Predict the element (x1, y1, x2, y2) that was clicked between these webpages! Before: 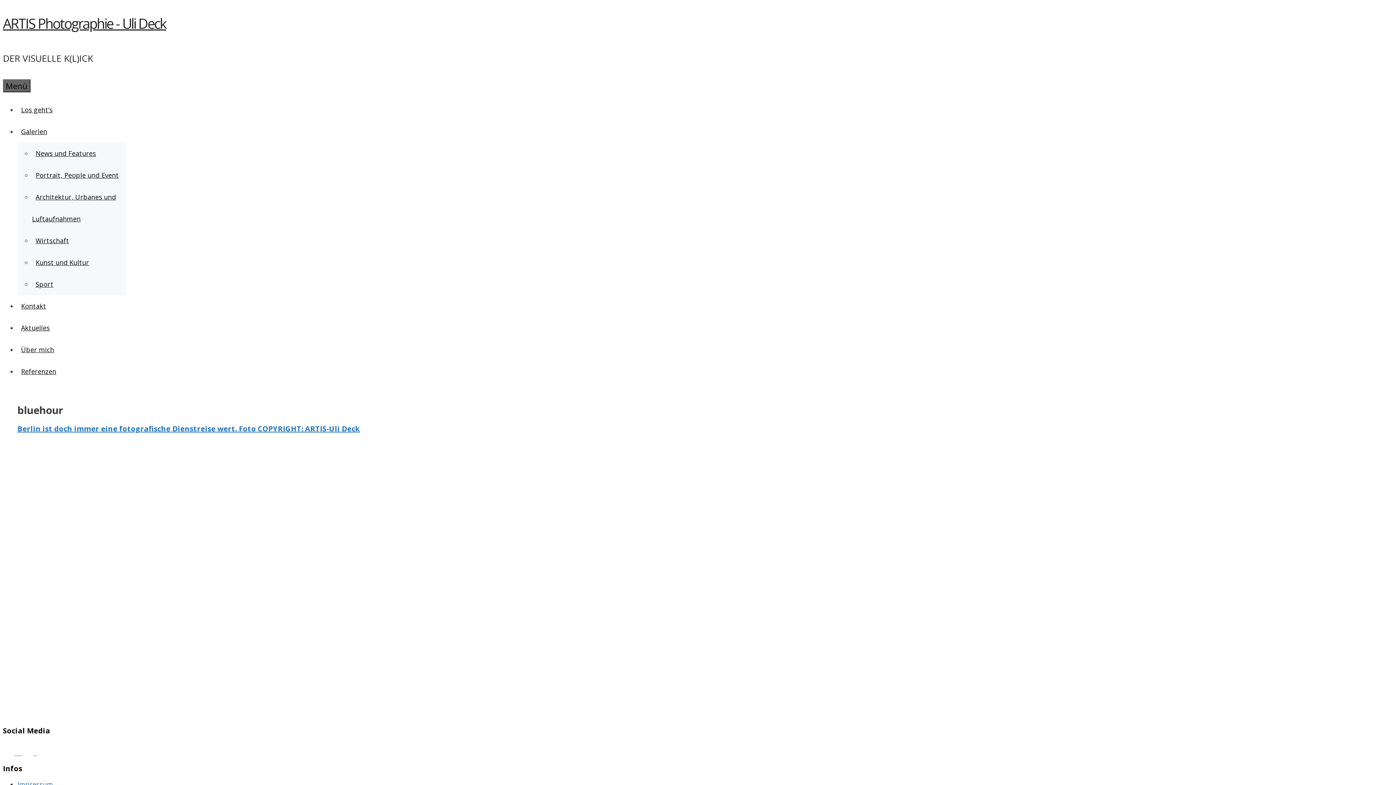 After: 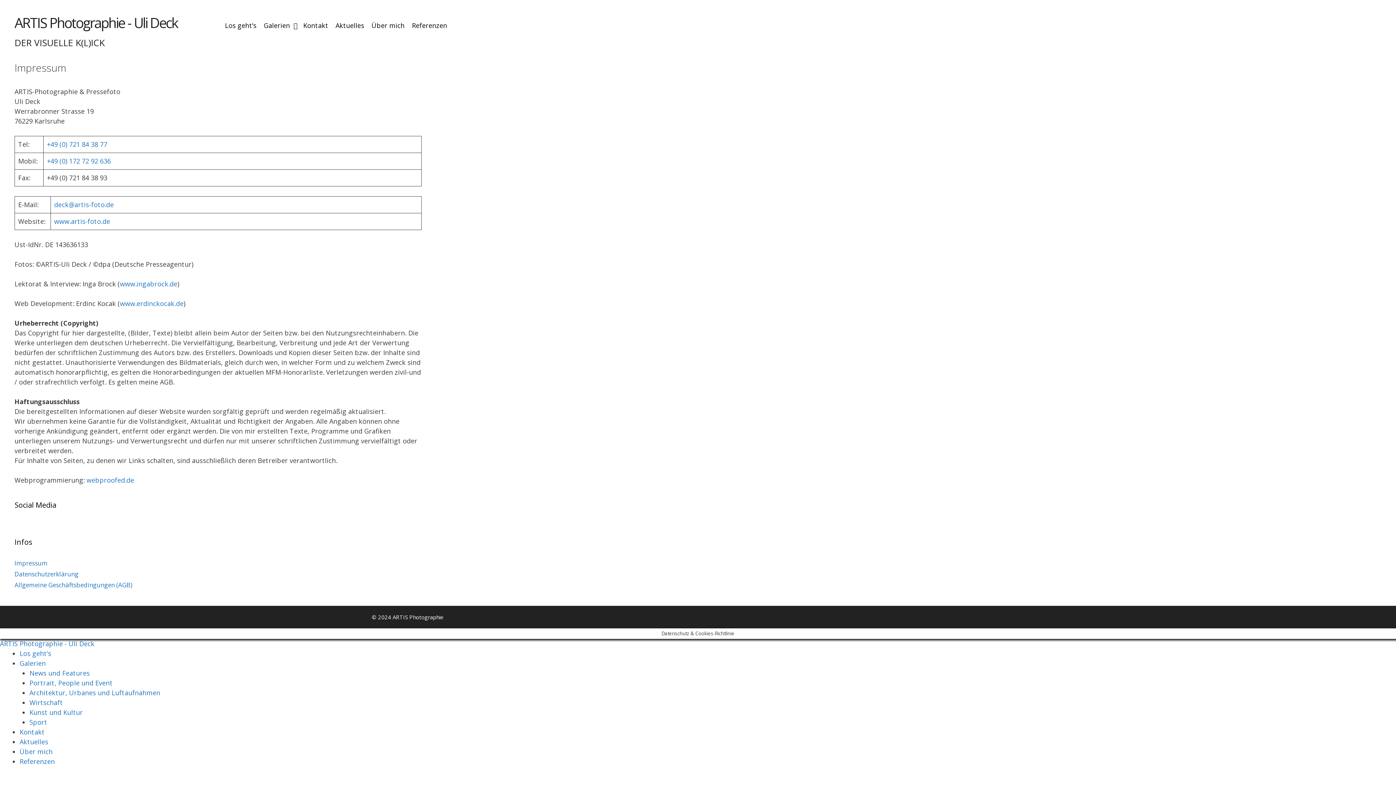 Action: bbox: (17, 780, 53, 788) label: Impressum